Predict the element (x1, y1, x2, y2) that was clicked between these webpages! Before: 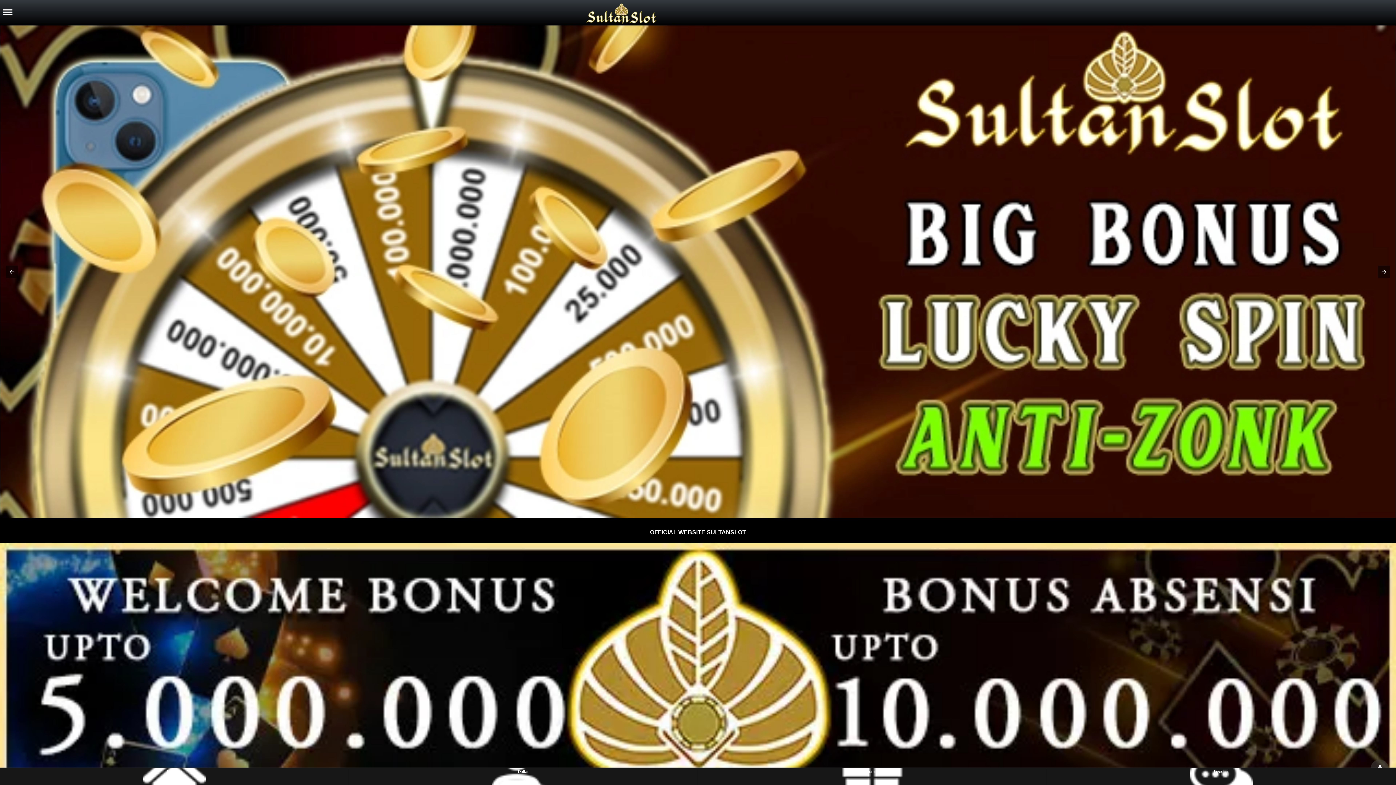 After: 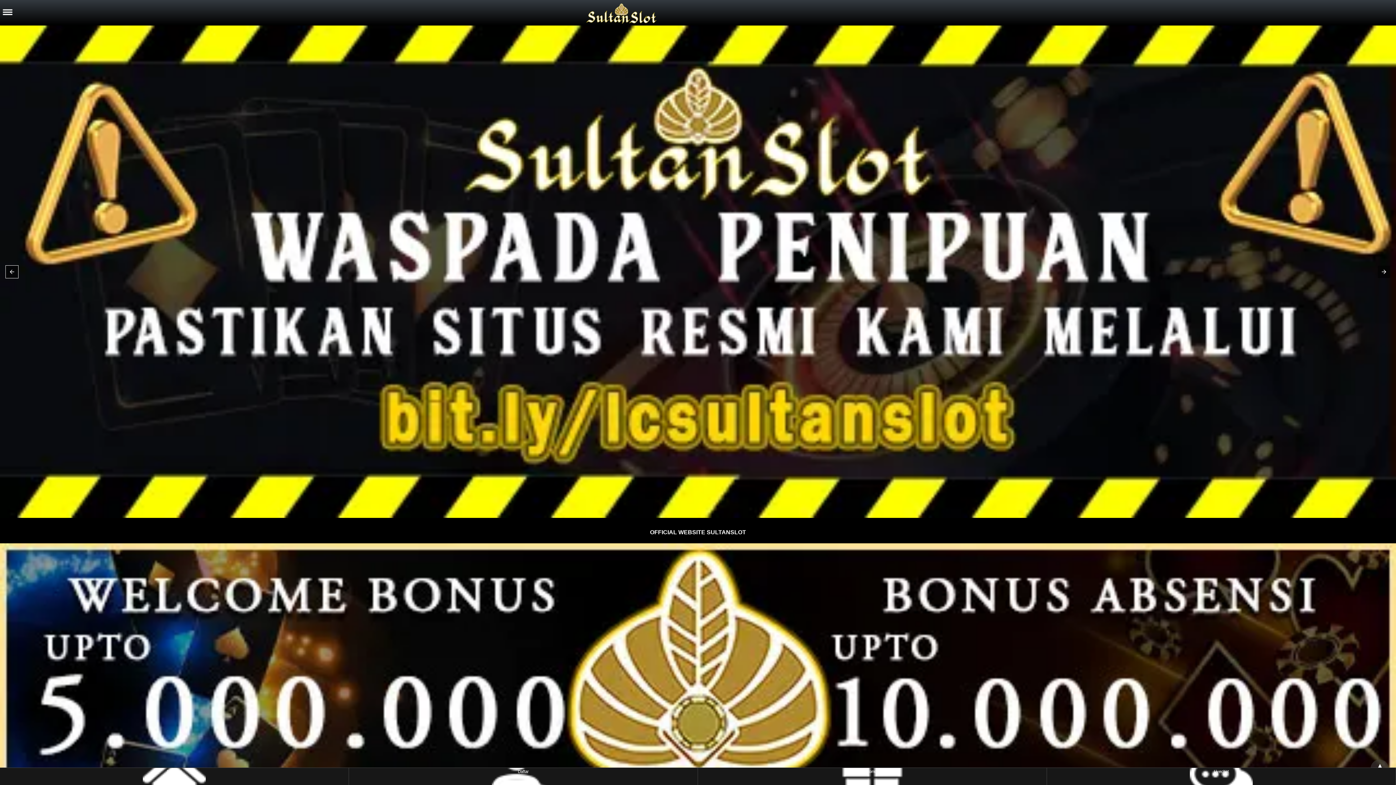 Action: bbox: (5, 265, 18, 278)